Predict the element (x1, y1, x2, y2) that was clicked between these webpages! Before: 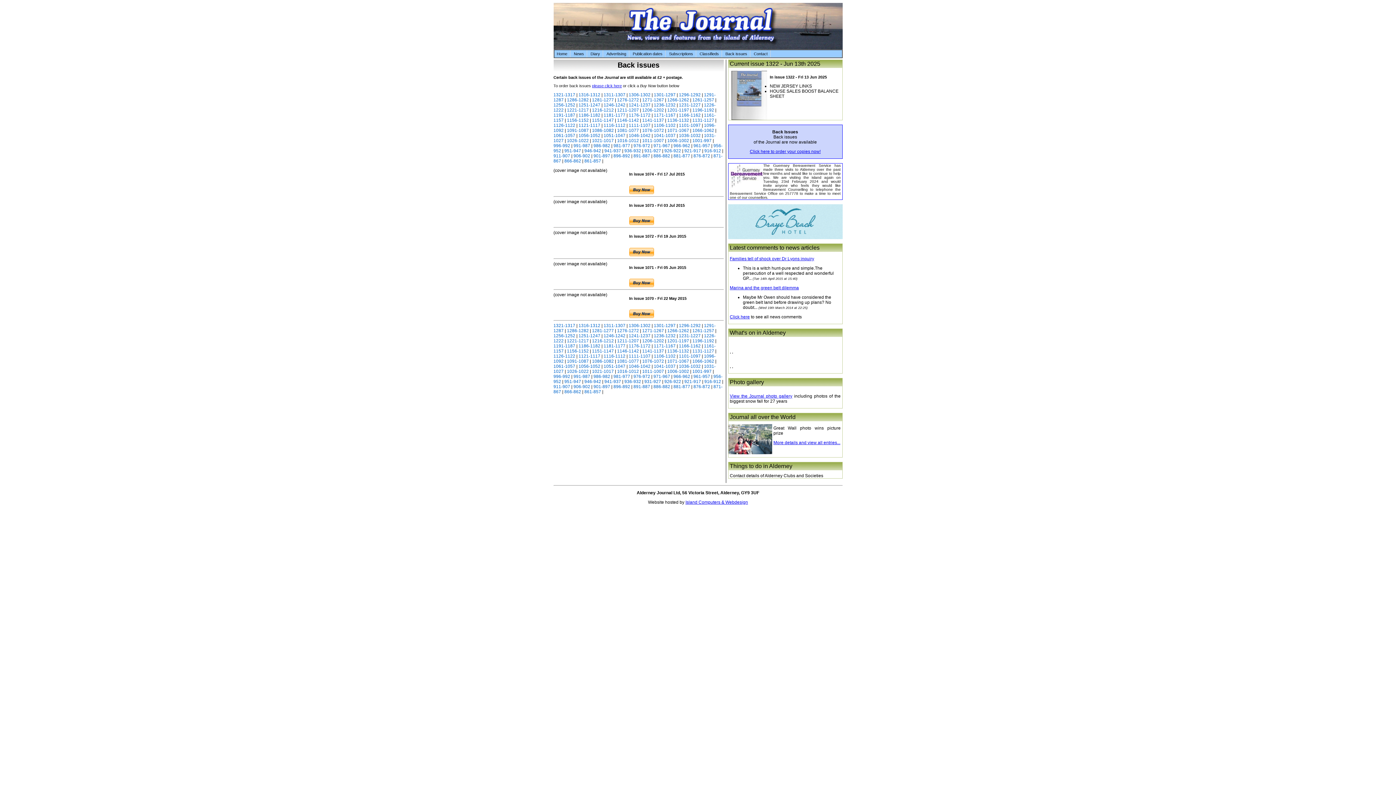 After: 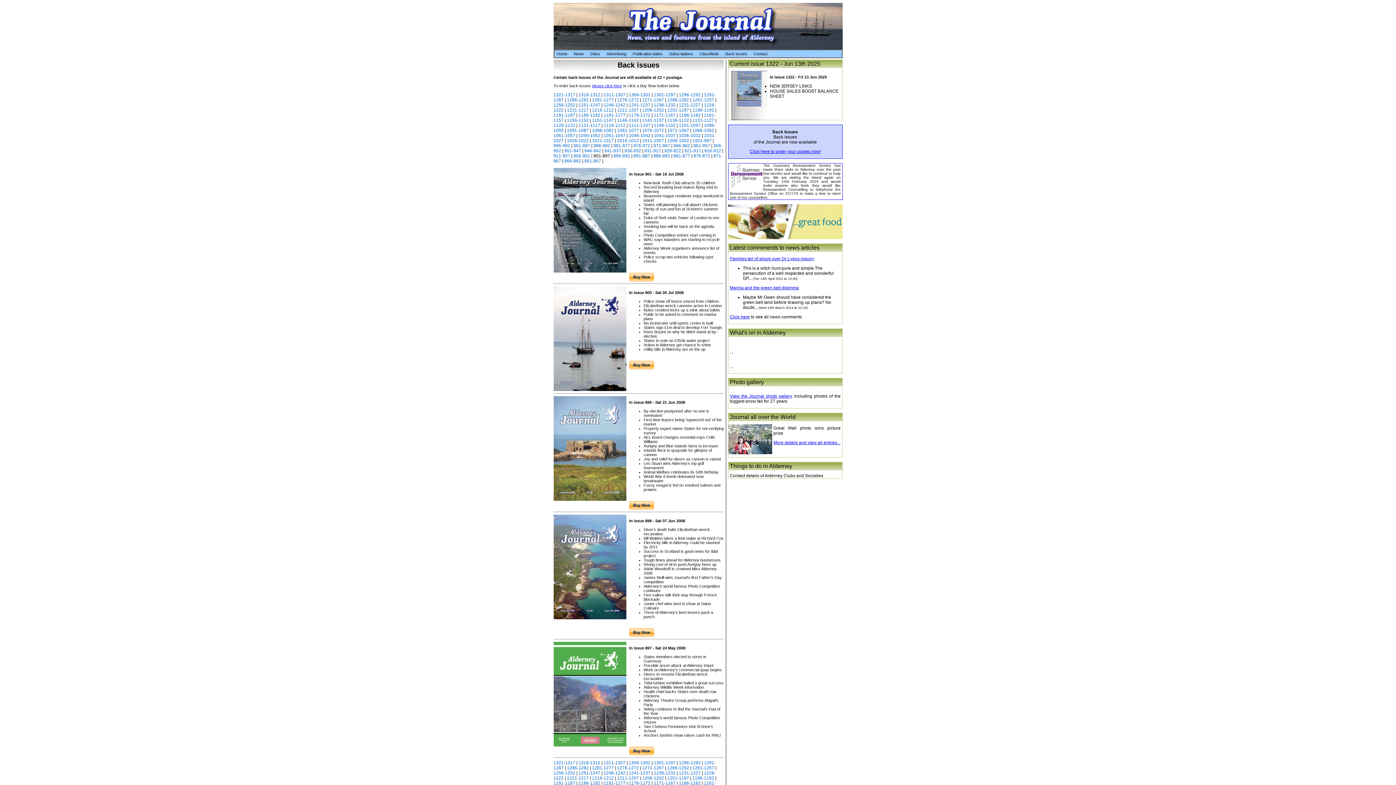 Action: label: 901-897 bbox: (593, 153, 610, 158)